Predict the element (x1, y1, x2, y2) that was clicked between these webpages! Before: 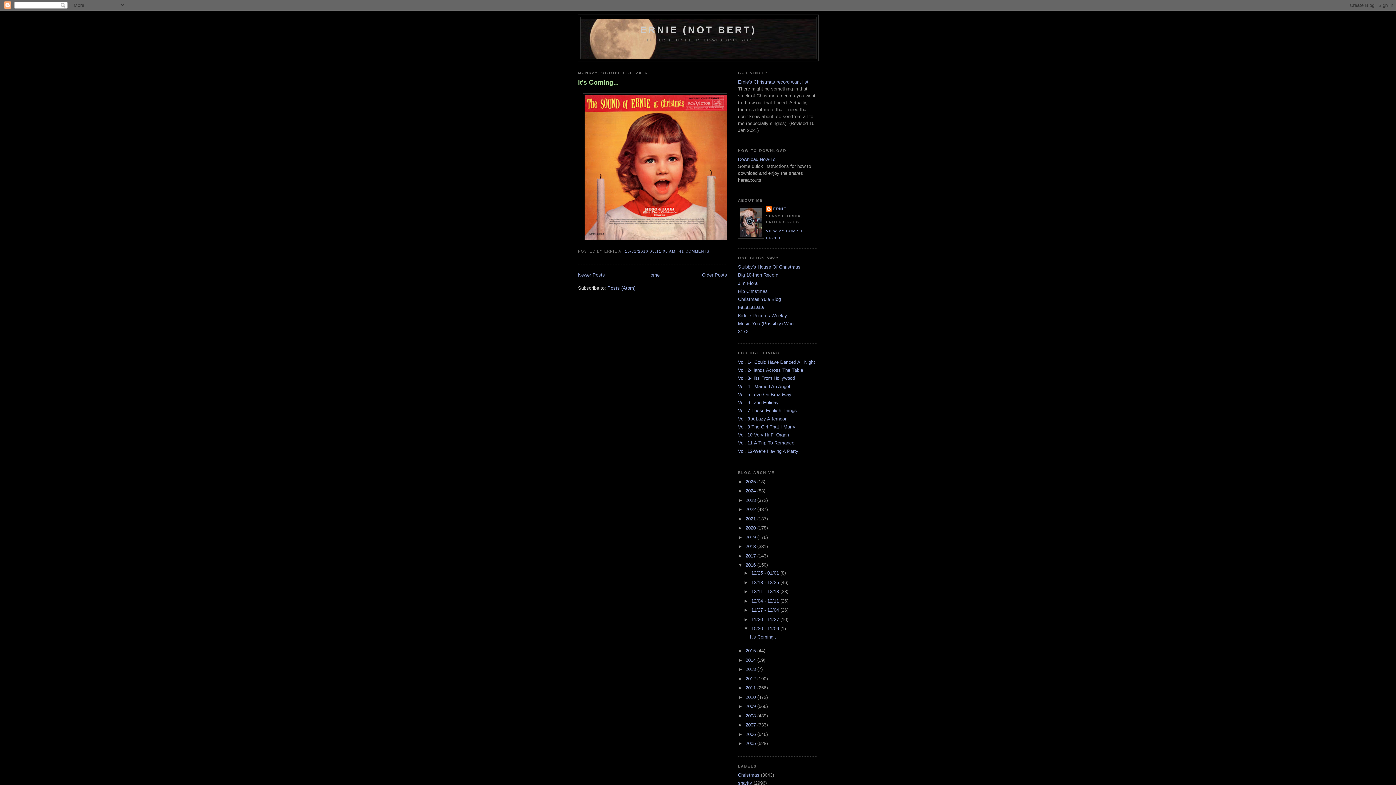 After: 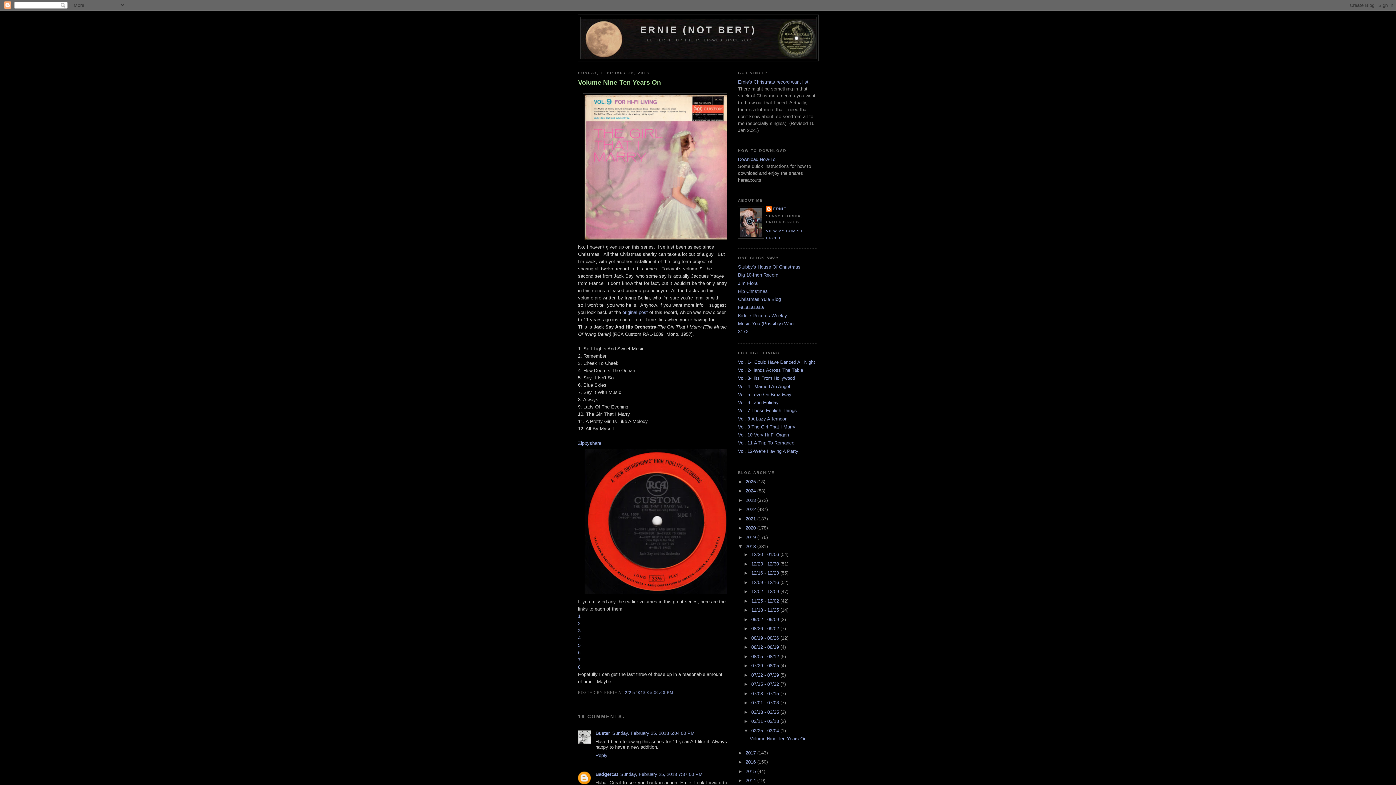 Action: bbox: (738, 424, 795, 429) label: Vol. 9-The Girl That I Marry